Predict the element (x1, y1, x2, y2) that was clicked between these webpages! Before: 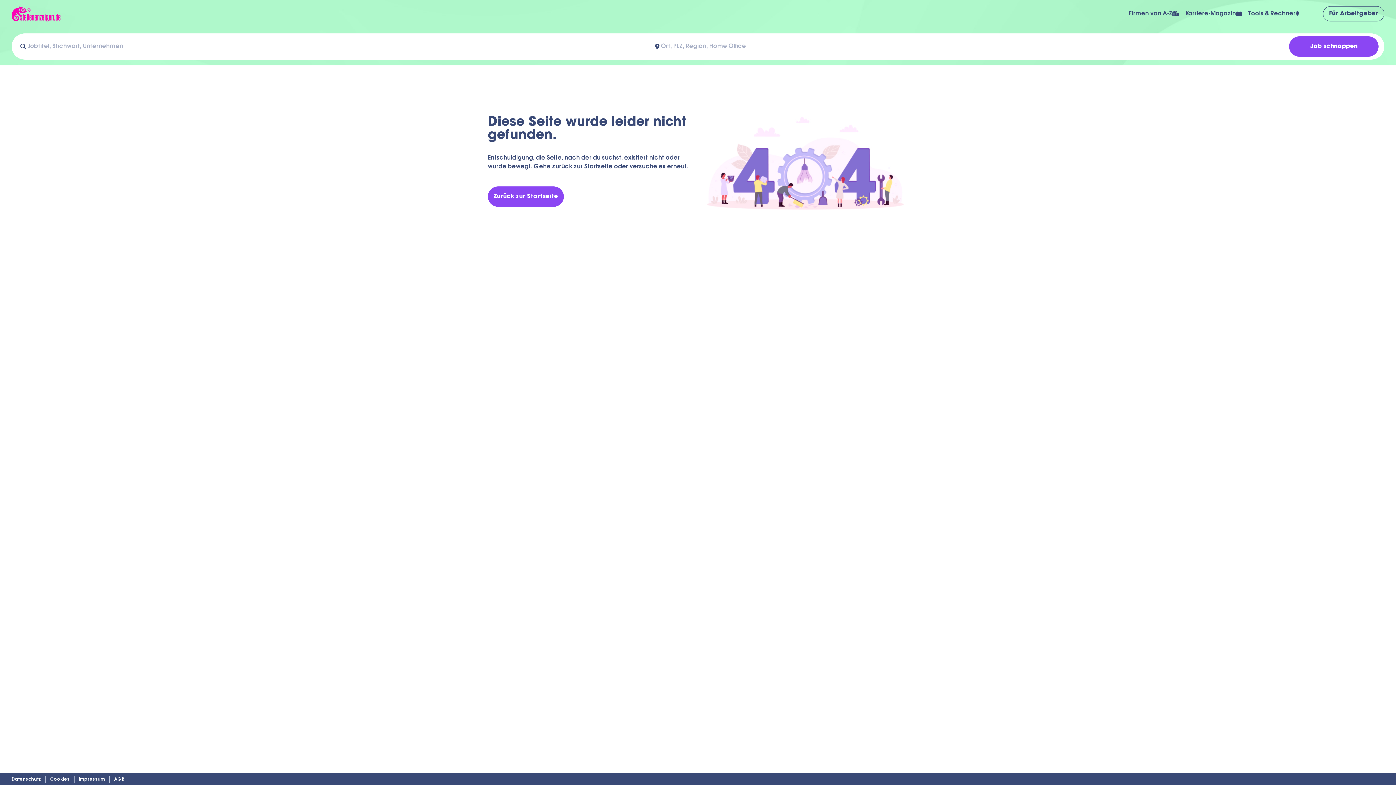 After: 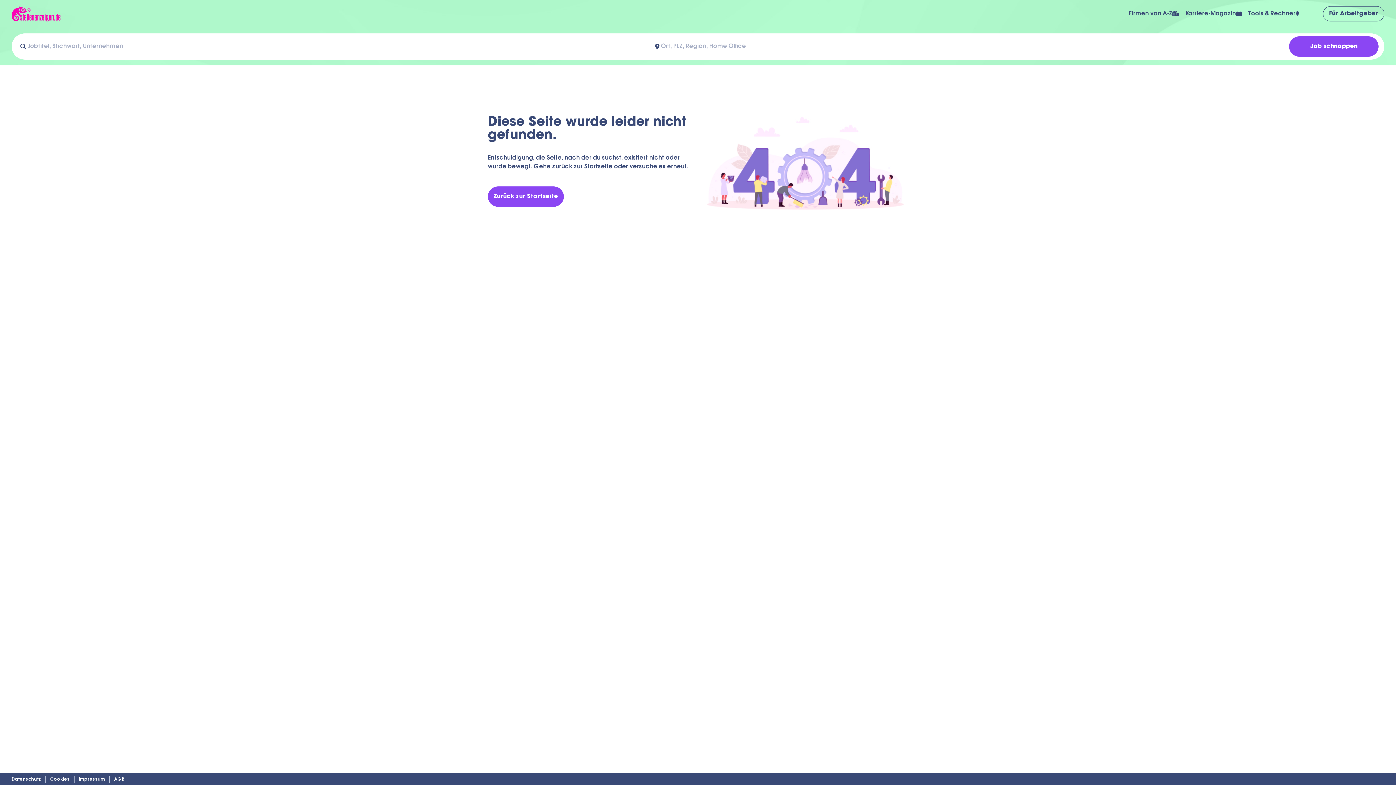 Action: label: Job schnappen bbox: (1289, 36, 1378, 56)